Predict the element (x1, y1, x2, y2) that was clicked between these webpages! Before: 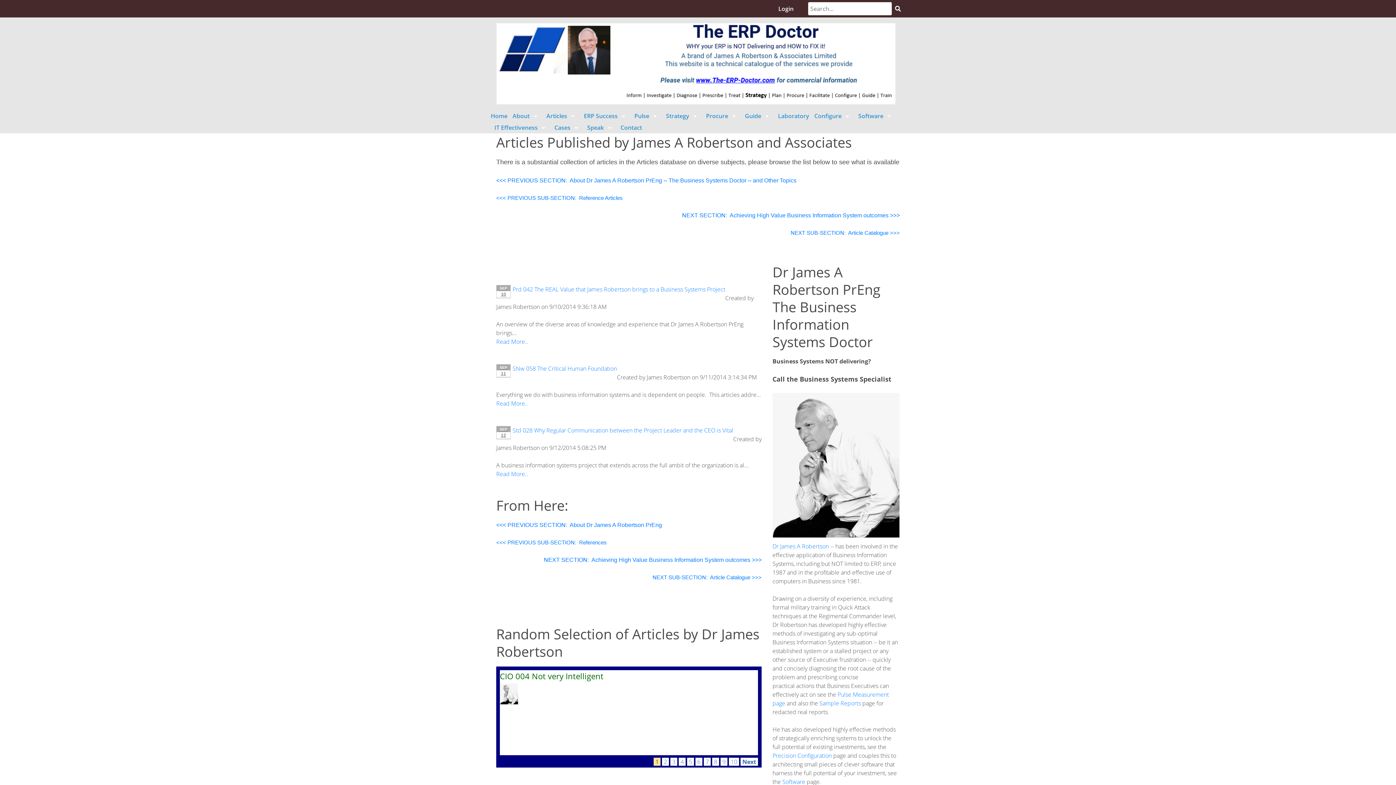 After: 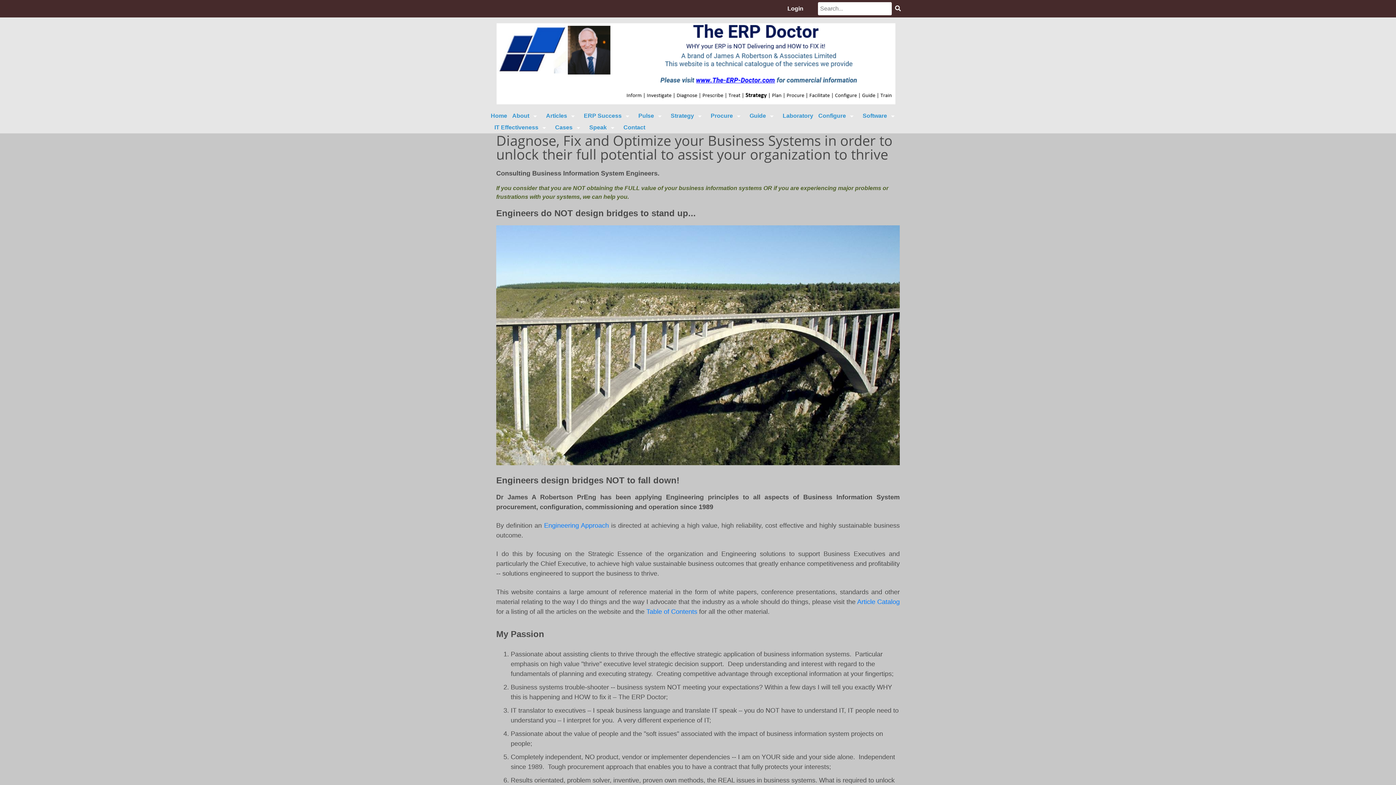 Action: label: Home bbox: (490, 110, 507, 121)